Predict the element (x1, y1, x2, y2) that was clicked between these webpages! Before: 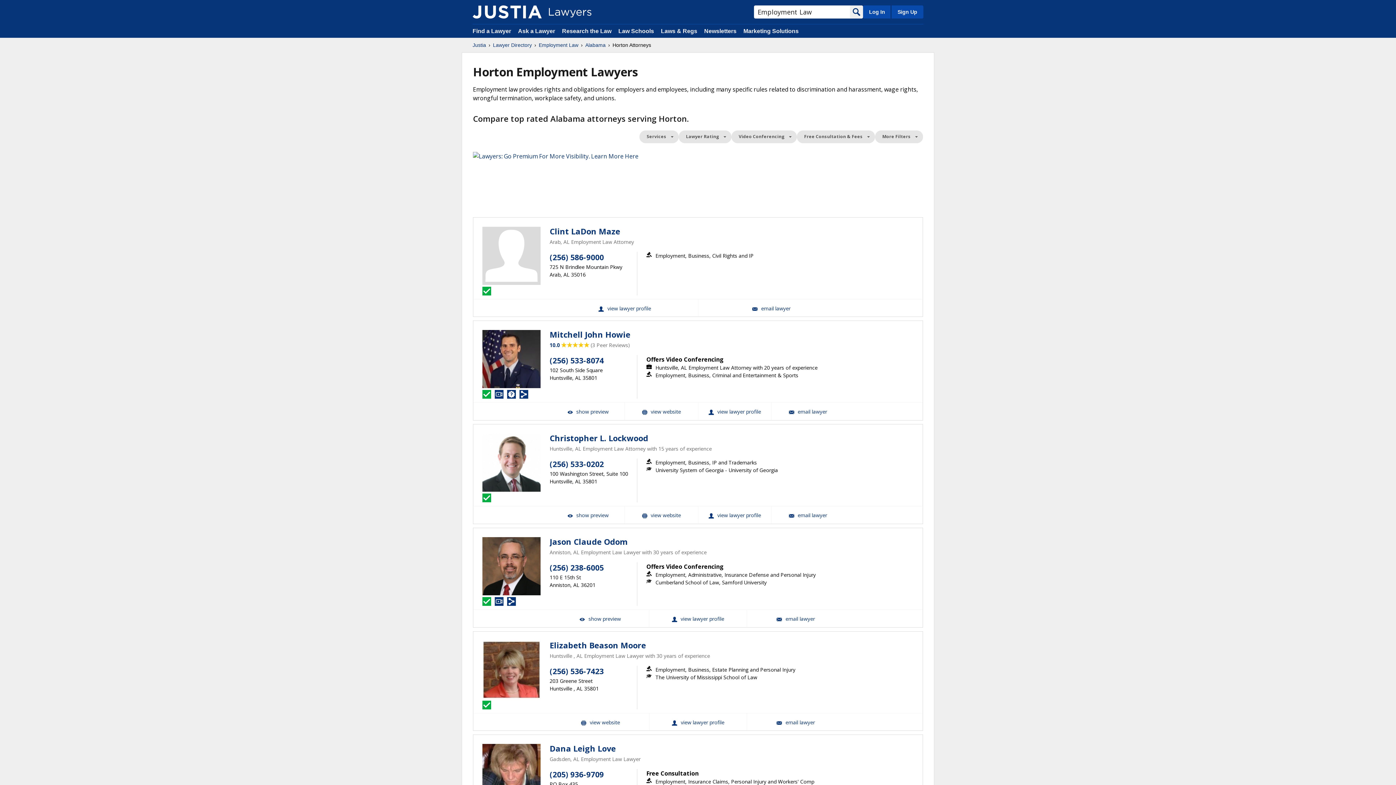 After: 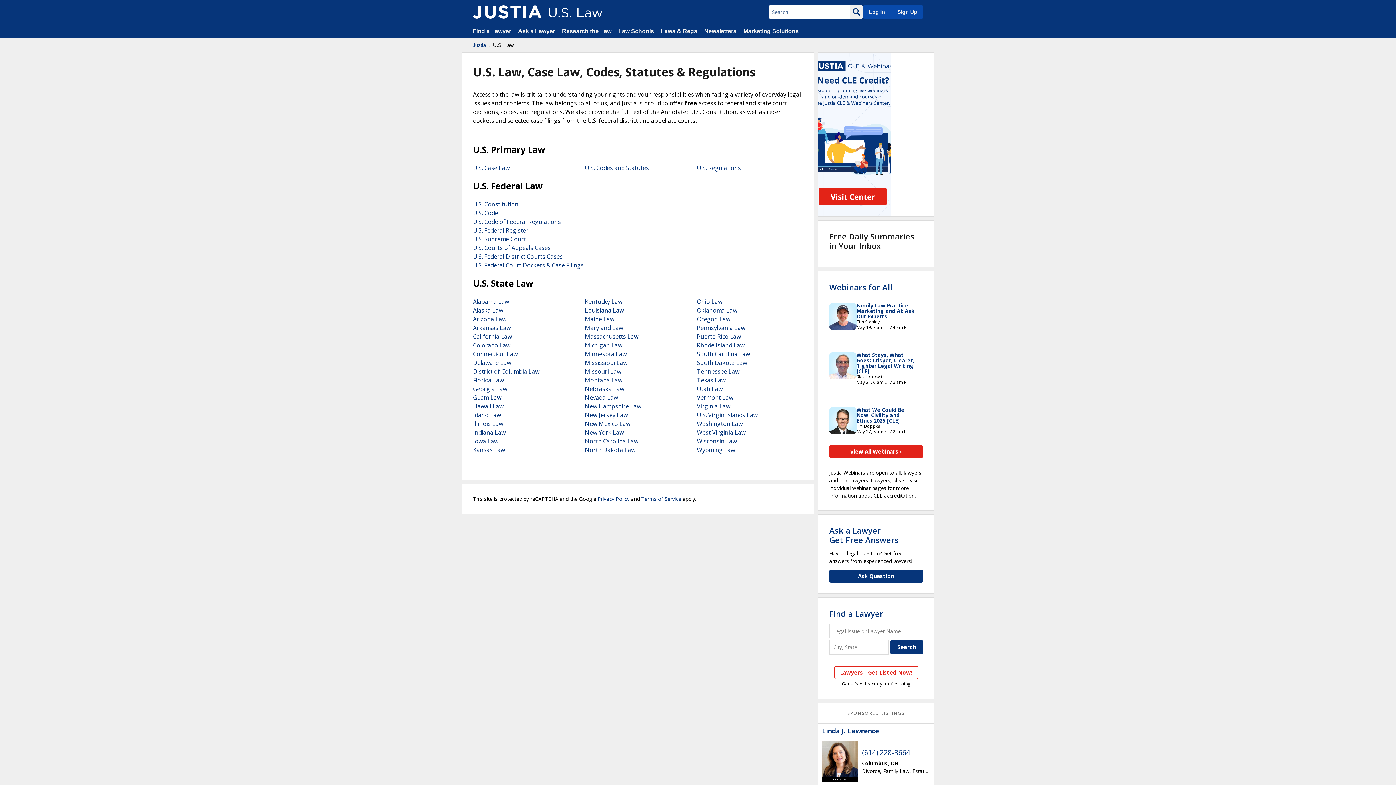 Action: label: Laws & Regs bbox: (661, 28, 697, 34)